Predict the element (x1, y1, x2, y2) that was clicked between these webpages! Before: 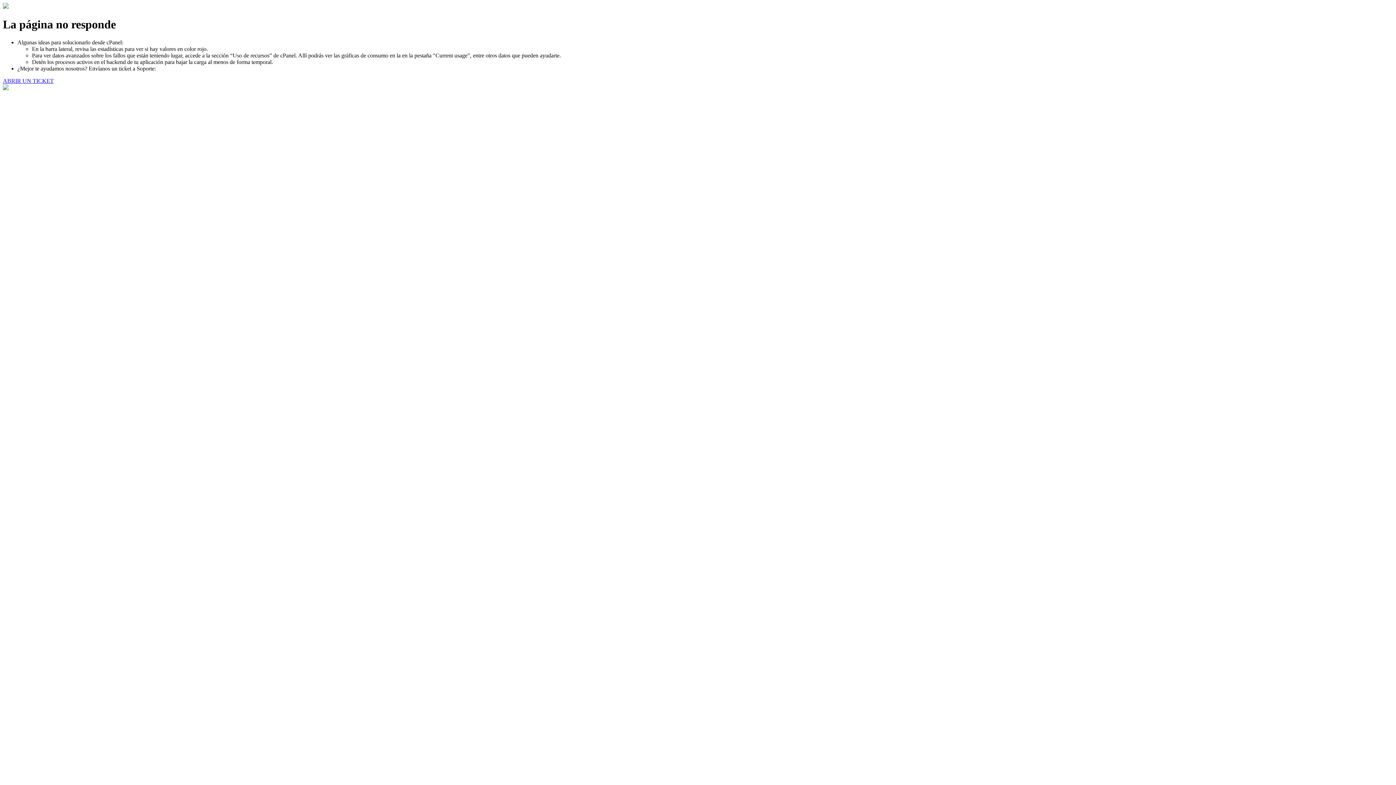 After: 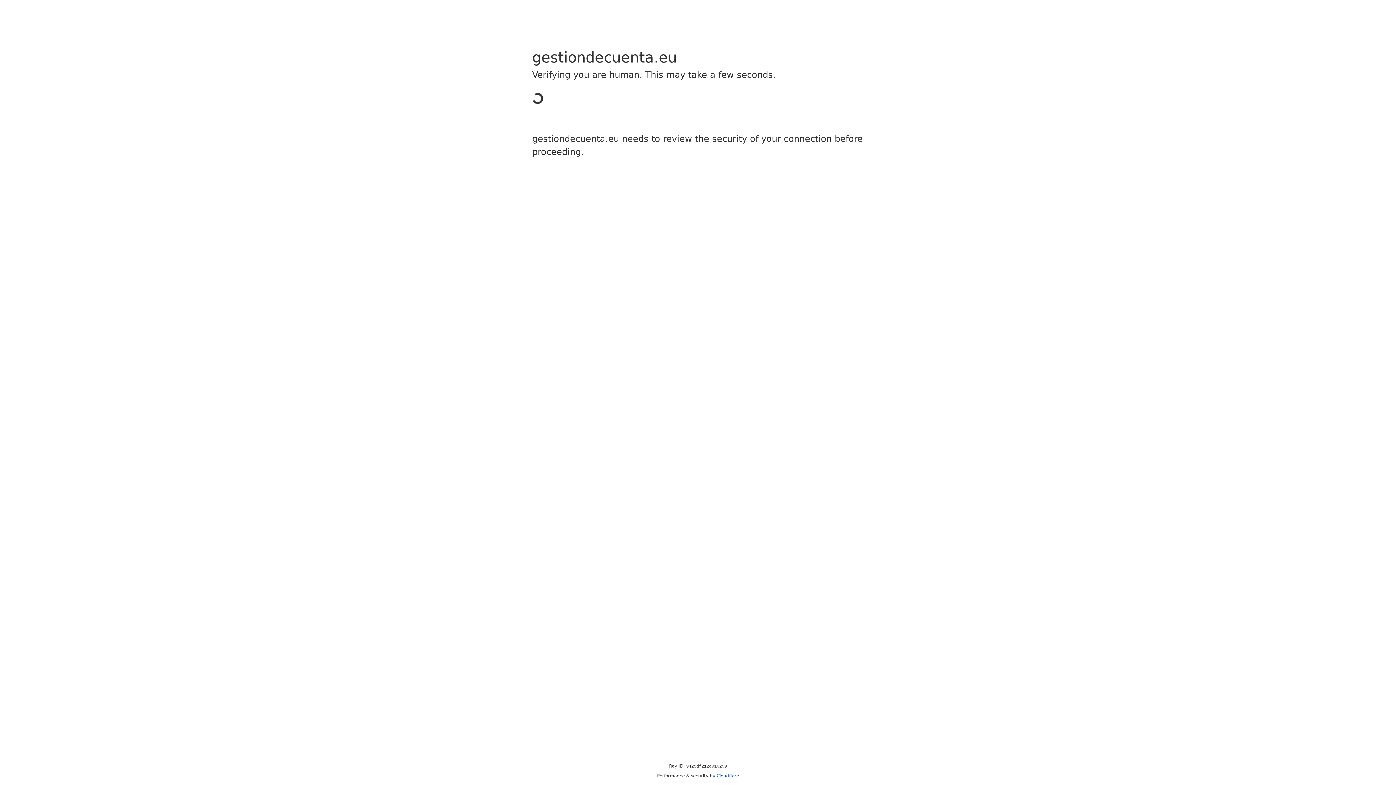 Action: label: ABRIR UN TICKET bbox: (2, 77, 53, 83)